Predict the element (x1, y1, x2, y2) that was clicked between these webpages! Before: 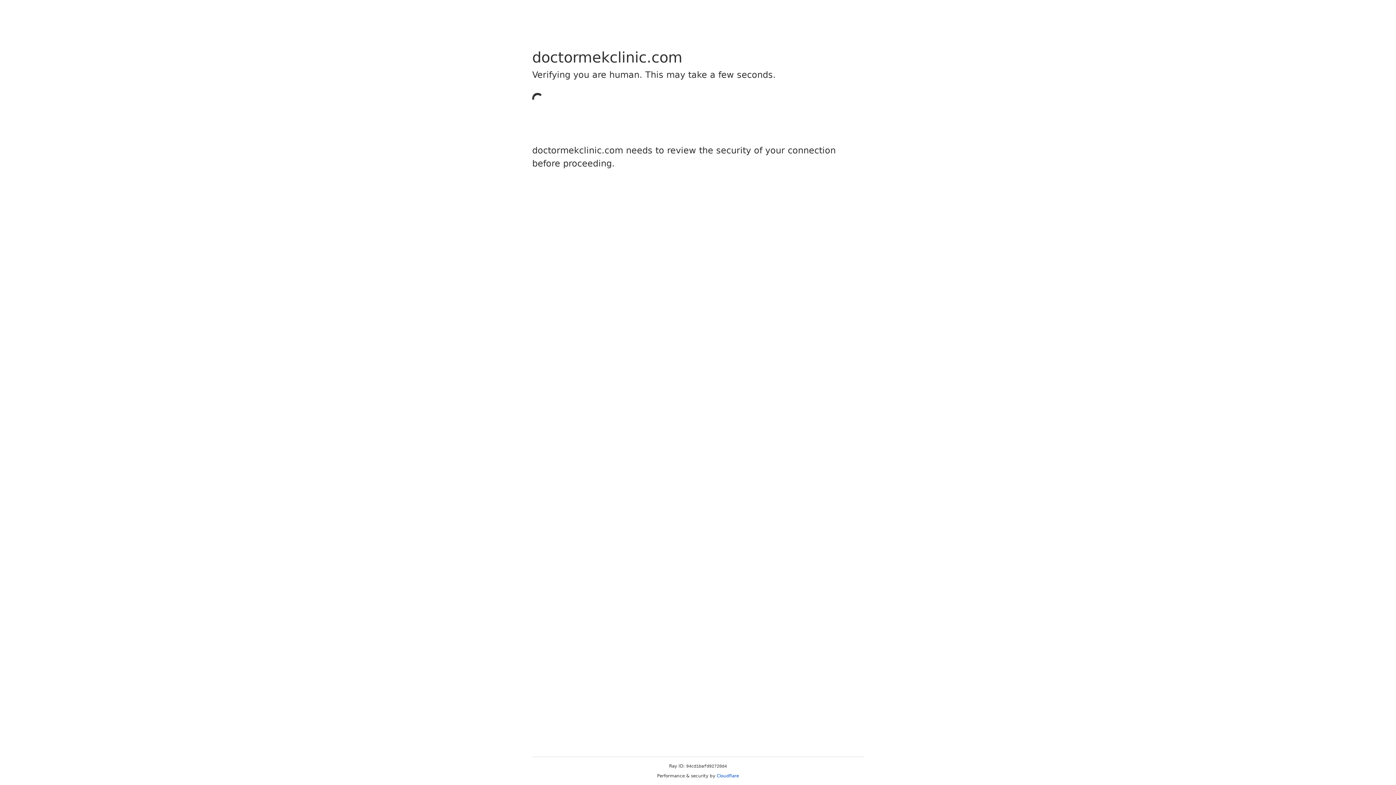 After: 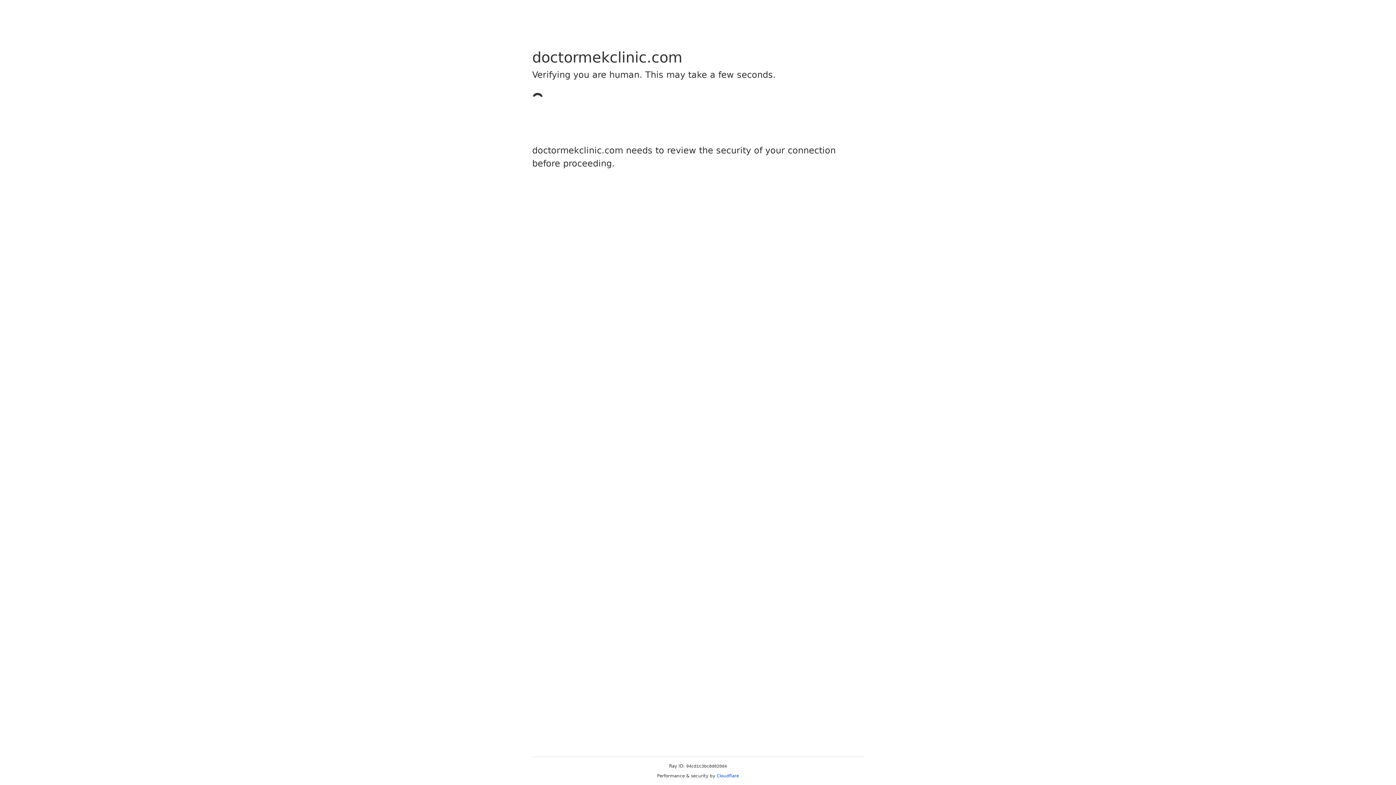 Action: bbox: (716, 773, 739, 778) label: Cloudflare